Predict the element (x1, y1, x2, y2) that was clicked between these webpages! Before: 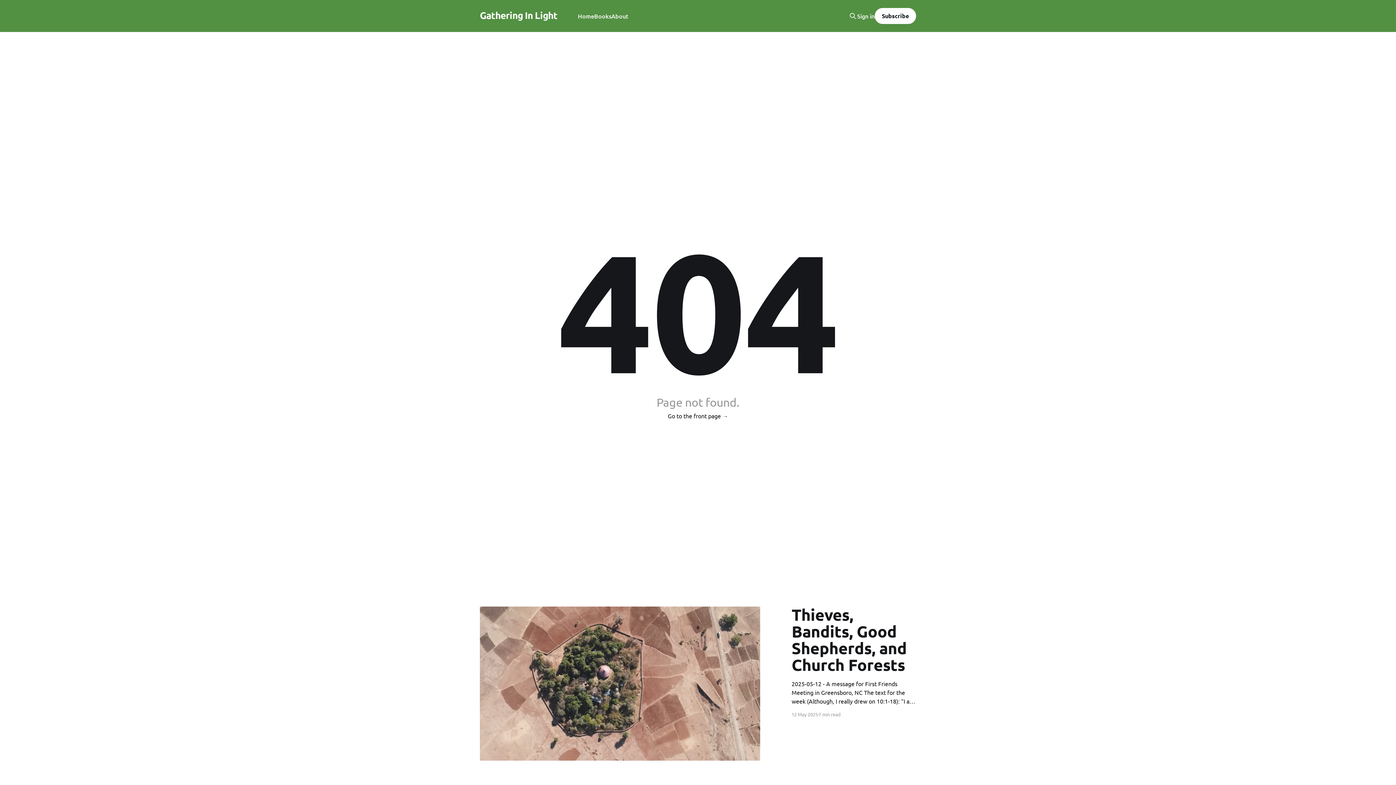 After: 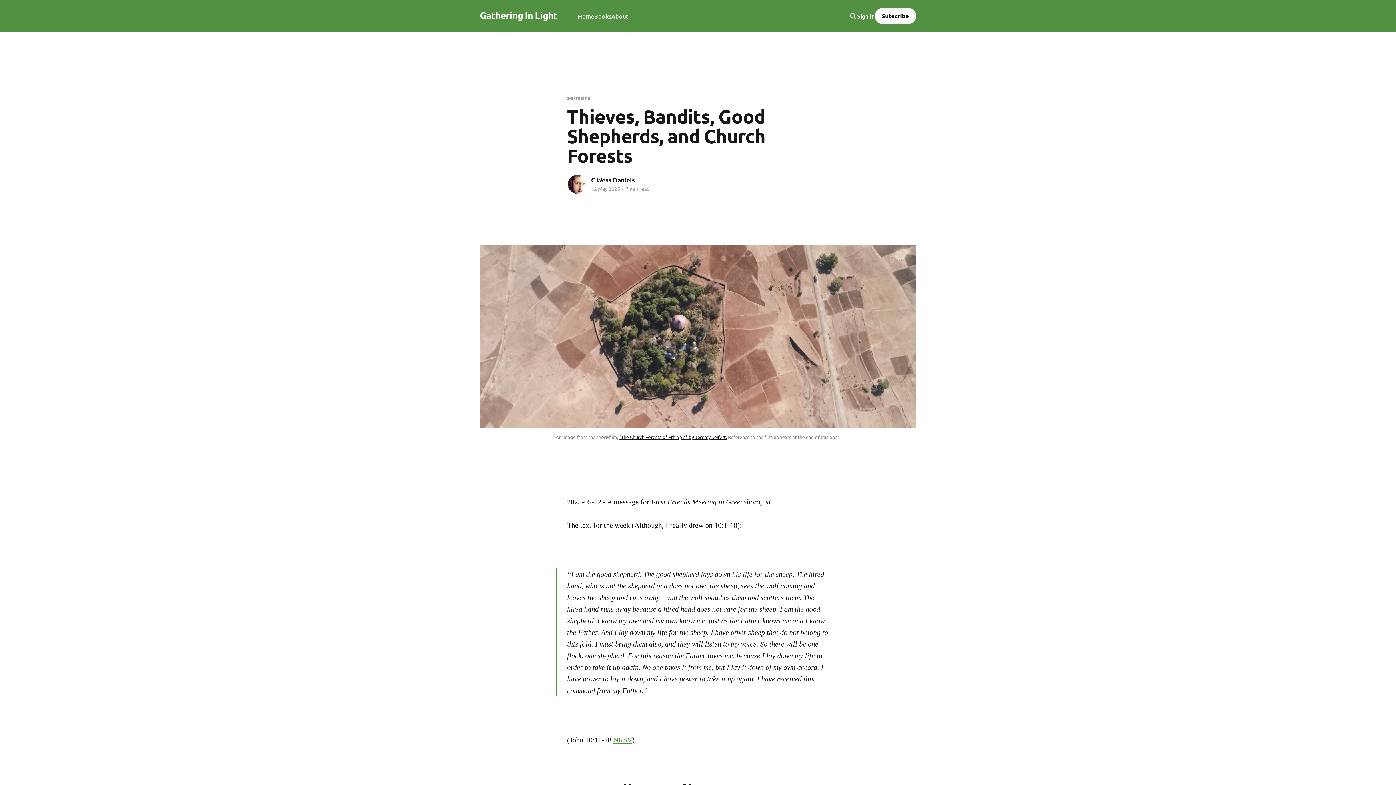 Action: label: Thieves, Bandits, Good Shepherds, and Church Forests
2025-05-12 - A message for First Friends Meeting in Greensboro, NC The text for the week (Although, I really drew on 10:1-18): “I am the good shepherd. The good shepherd lays down his life for the sheep. The hired hand, who is not the shepherd and does not own bbox: (791, 606, 916, 705)